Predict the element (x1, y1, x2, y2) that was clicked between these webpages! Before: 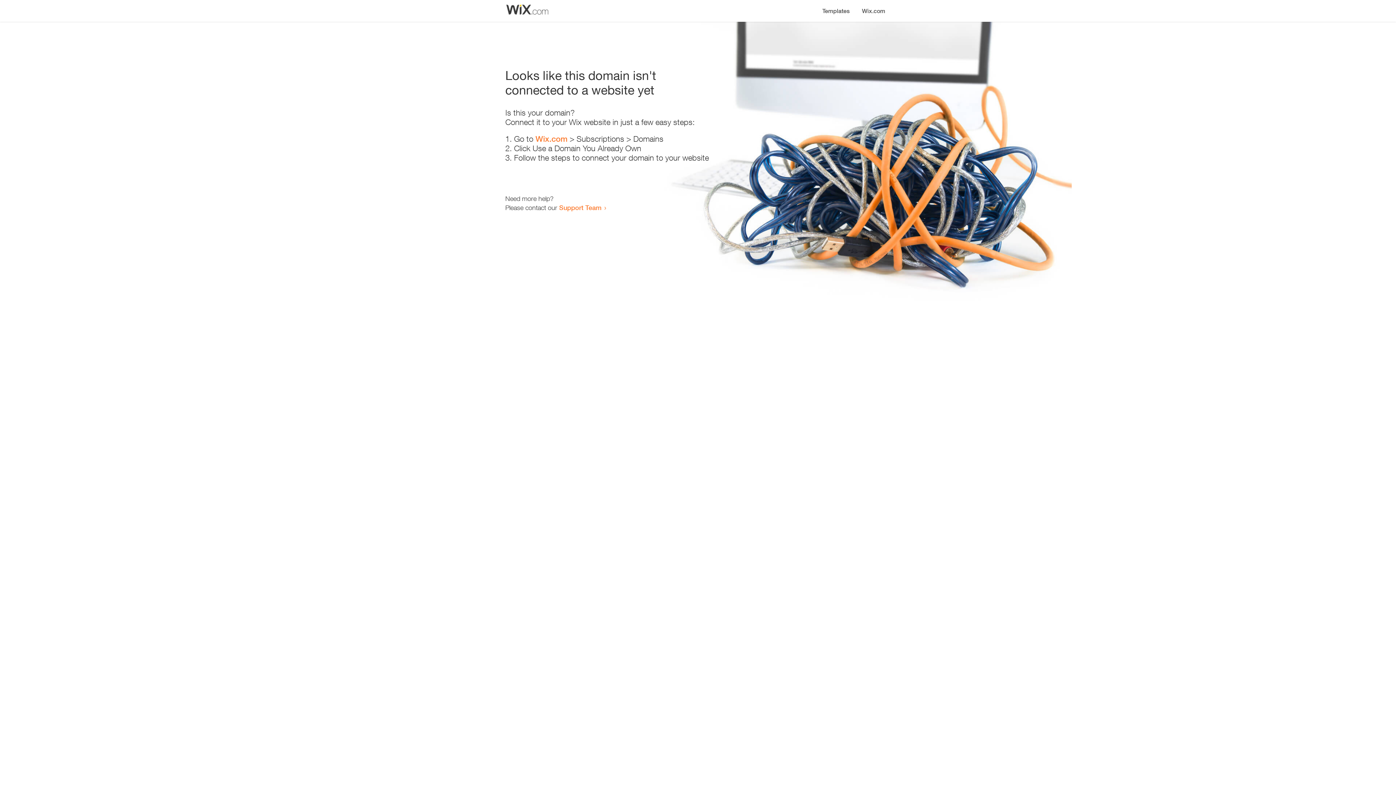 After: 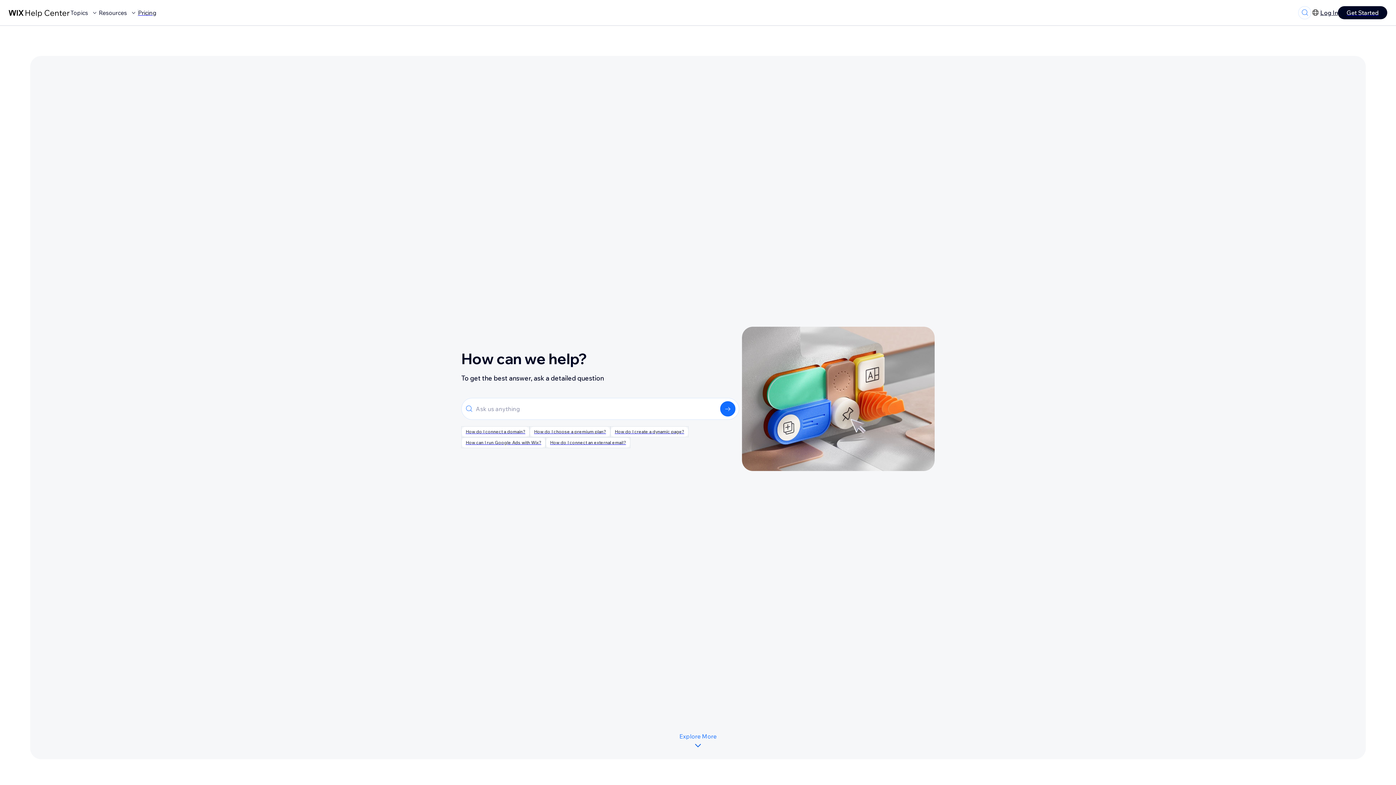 Action: bbox: (559, 203, 601, 211) label: Support Team